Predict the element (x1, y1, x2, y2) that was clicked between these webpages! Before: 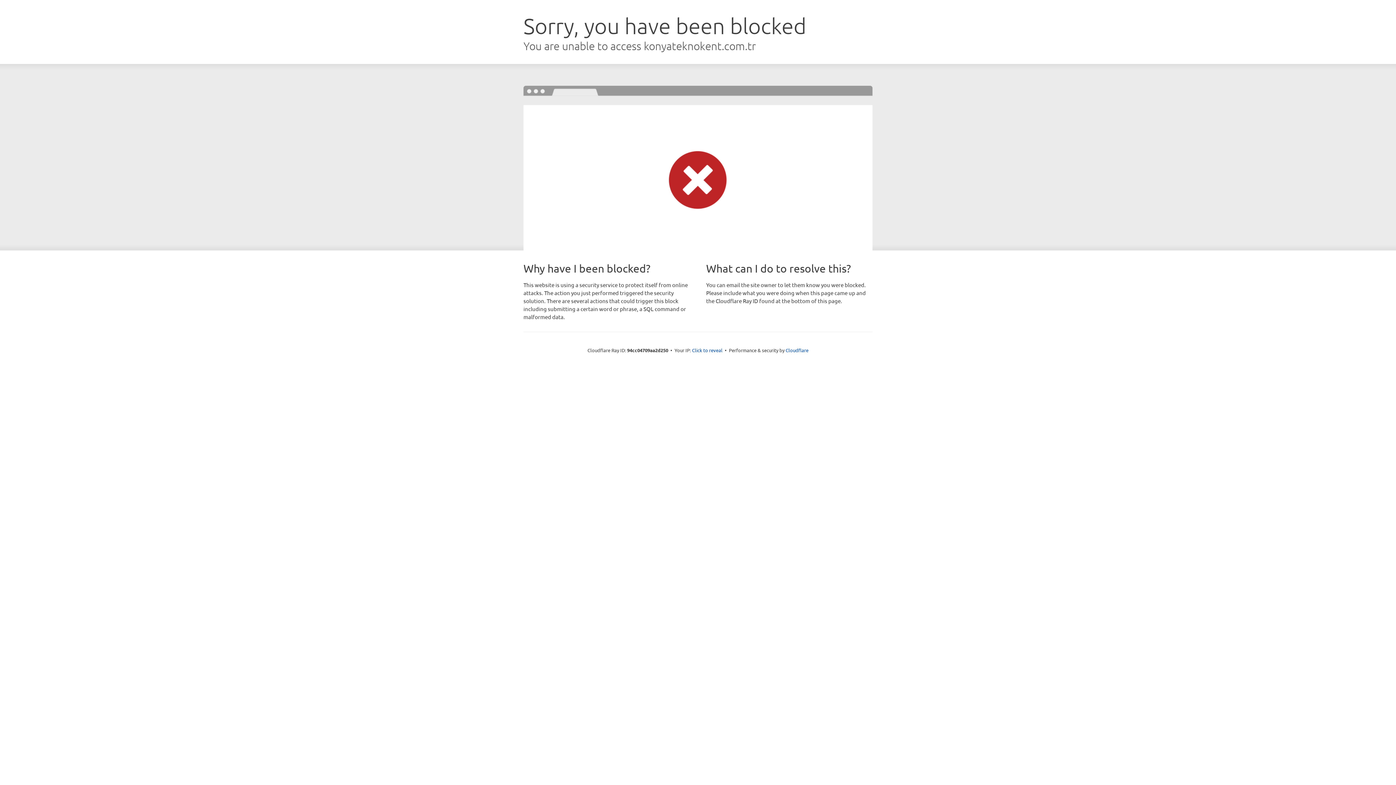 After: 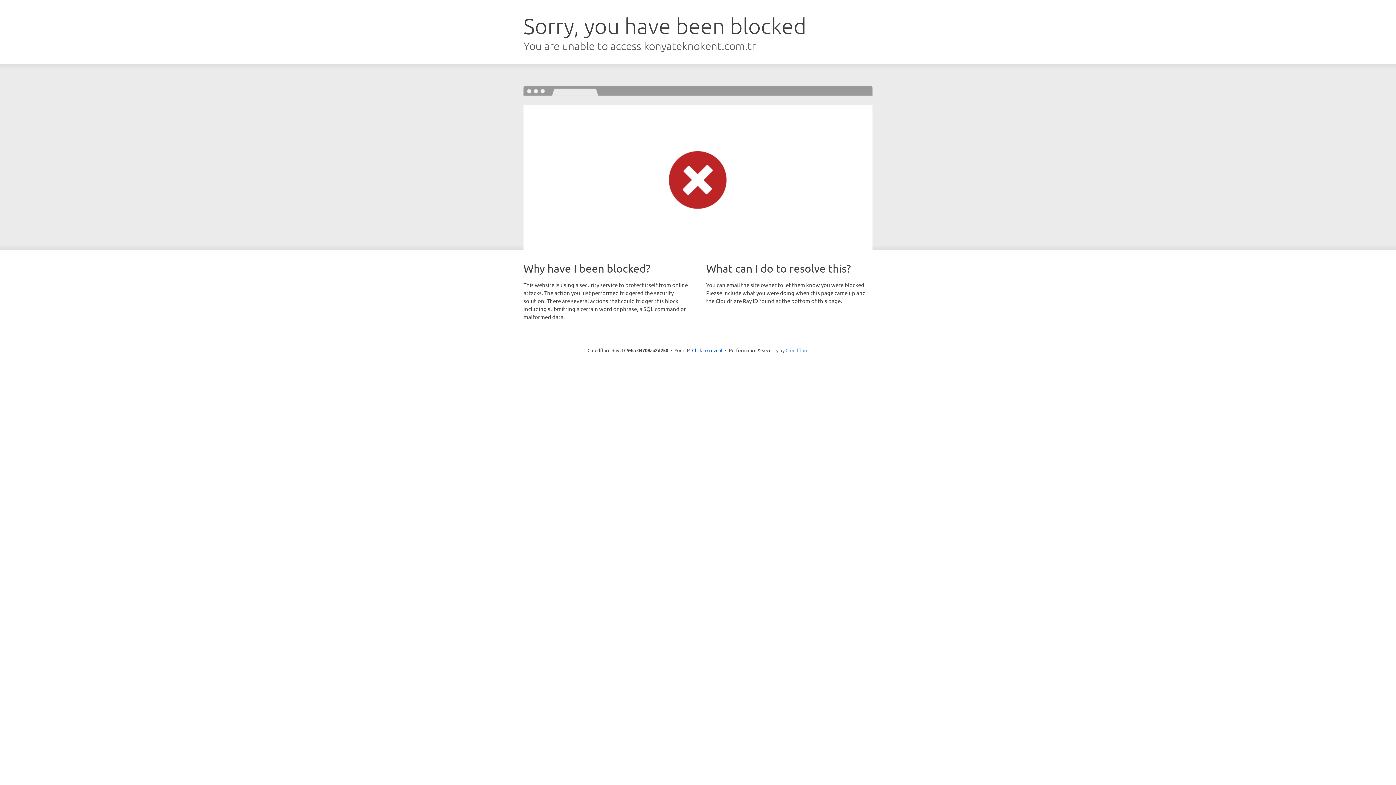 Action: label: Cloudflare bbox: (785, 347, 808, 353)